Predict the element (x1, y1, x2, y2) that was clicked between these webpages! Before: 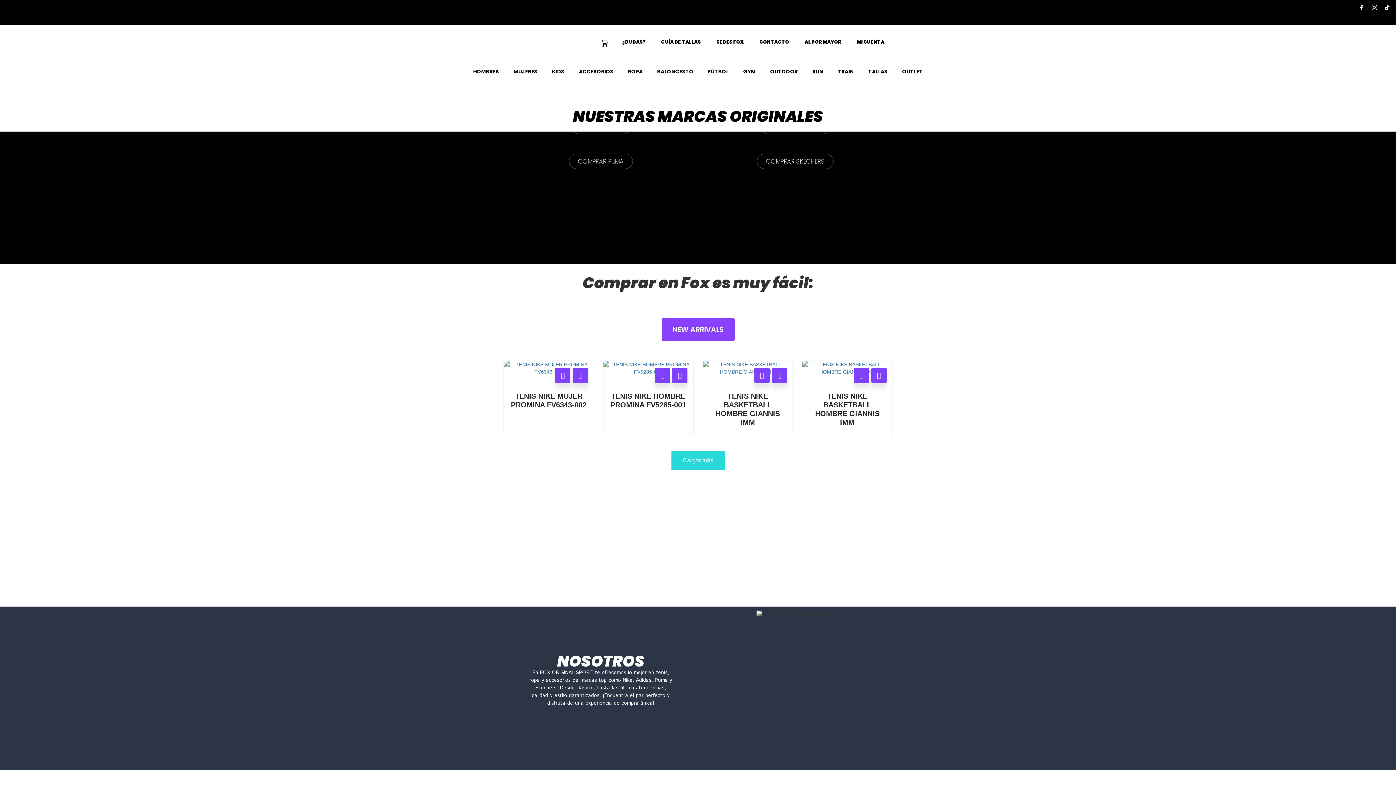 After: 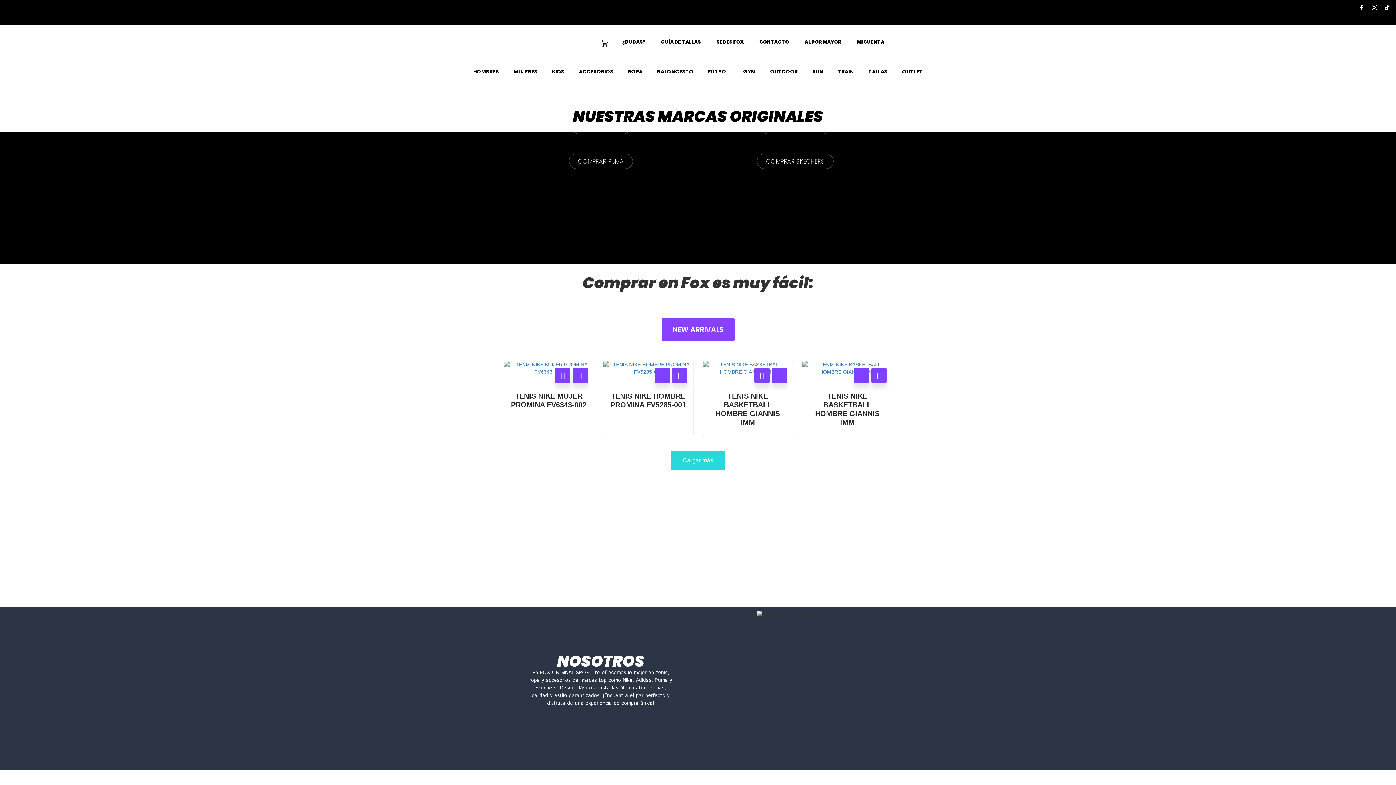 Action: bbox: (661, 318, 734, 341) label: NEW ARRIVALS